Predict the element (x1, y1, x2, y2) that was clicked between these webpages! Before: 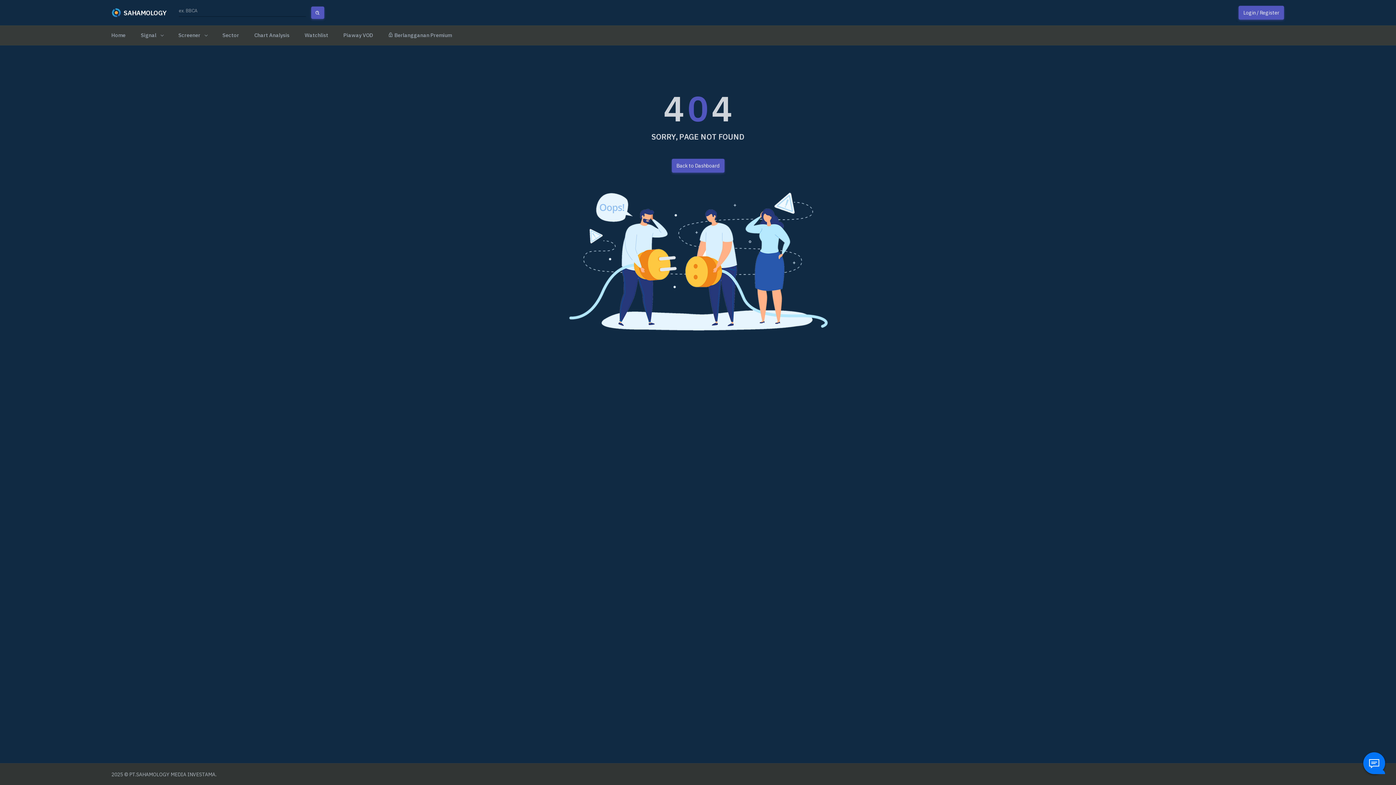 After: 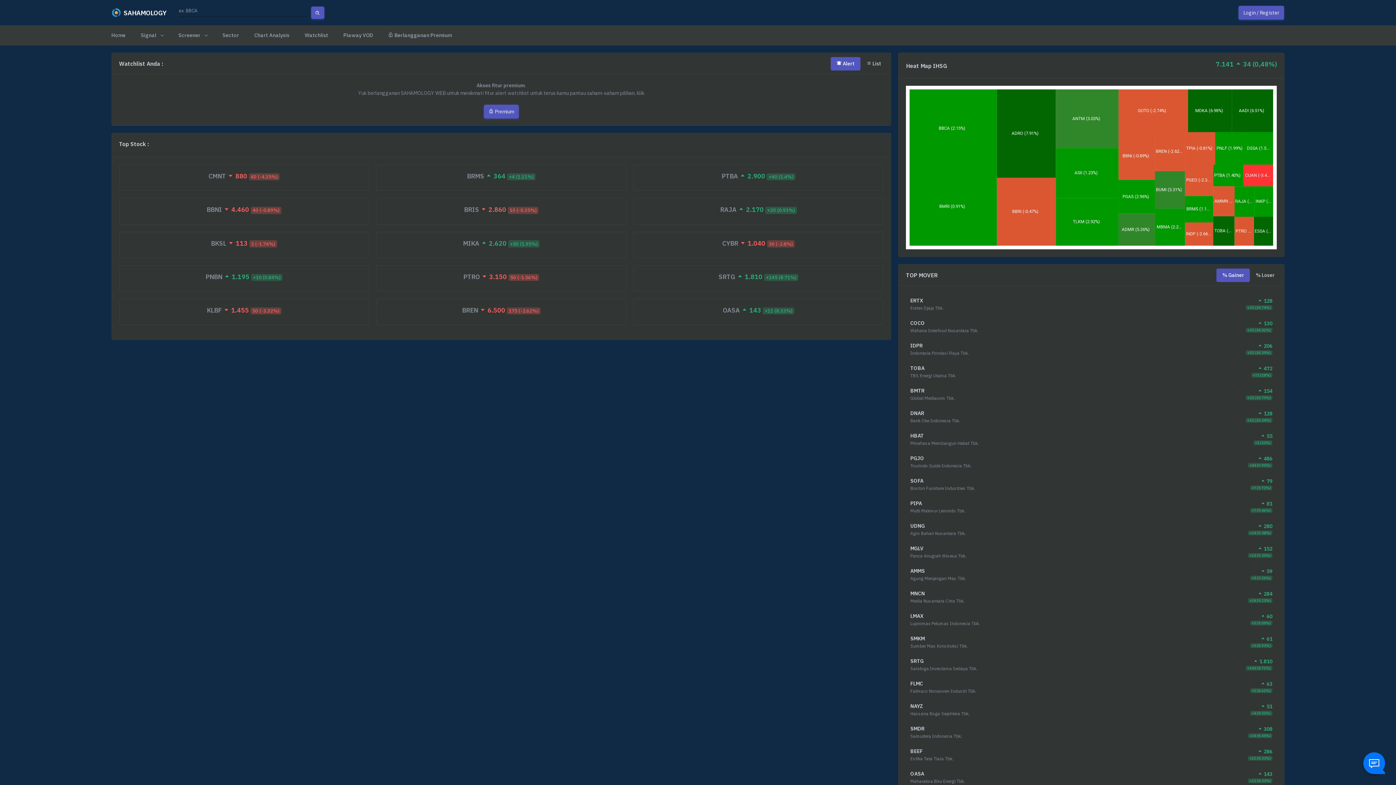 Action: bbox: (297, 25, 335, 44) label: Watchlist